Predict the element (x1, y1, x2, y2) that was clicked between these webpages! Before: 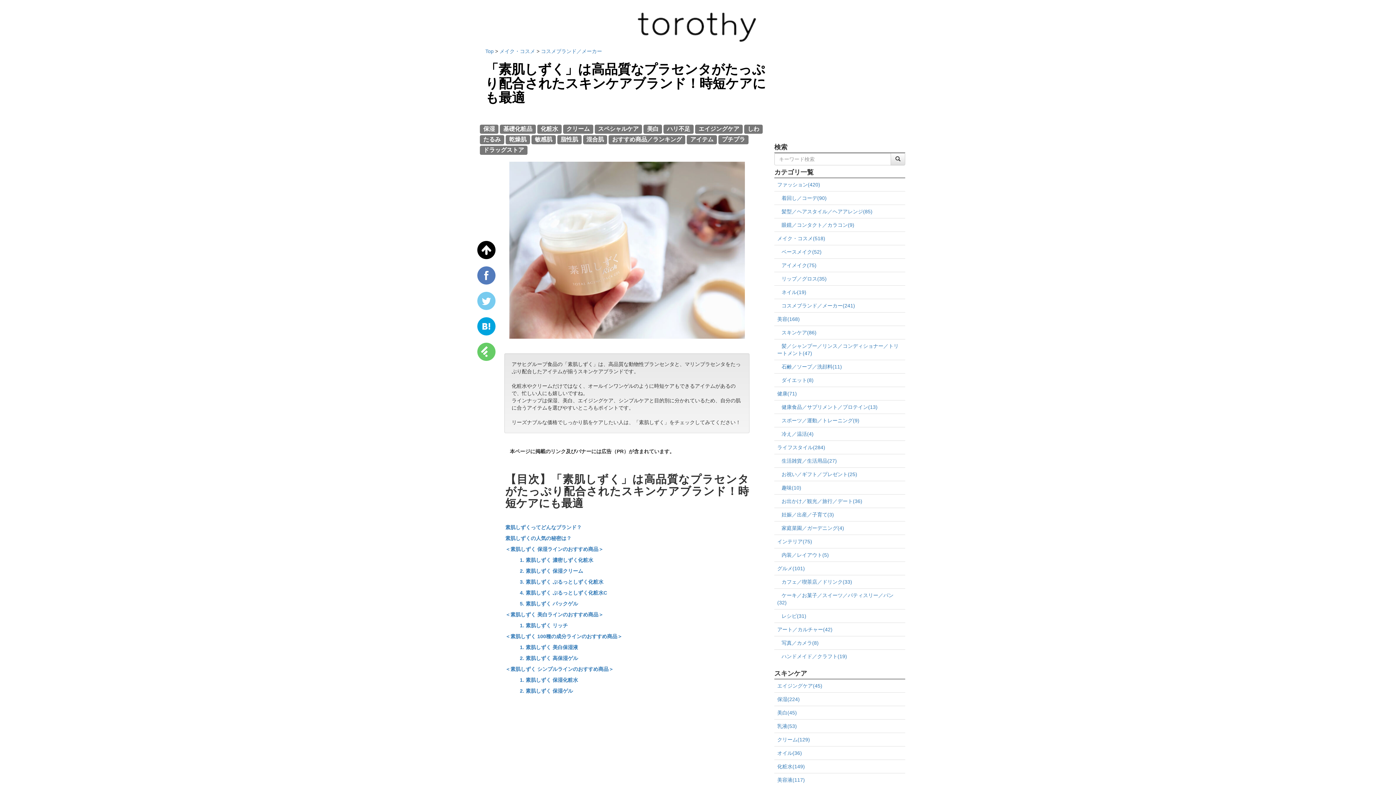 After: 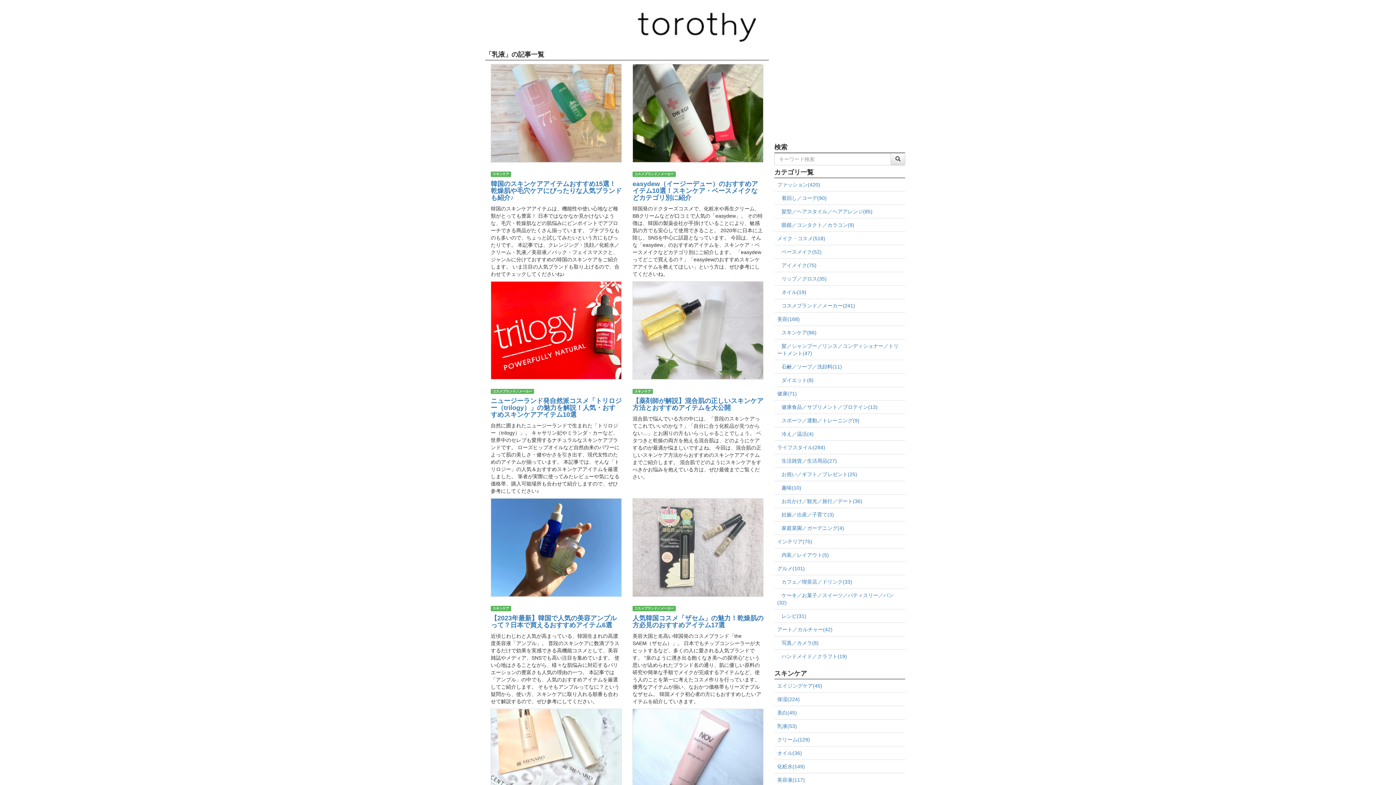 Action: bbox: (777, 723, 797, 729) label: 乳液(53)